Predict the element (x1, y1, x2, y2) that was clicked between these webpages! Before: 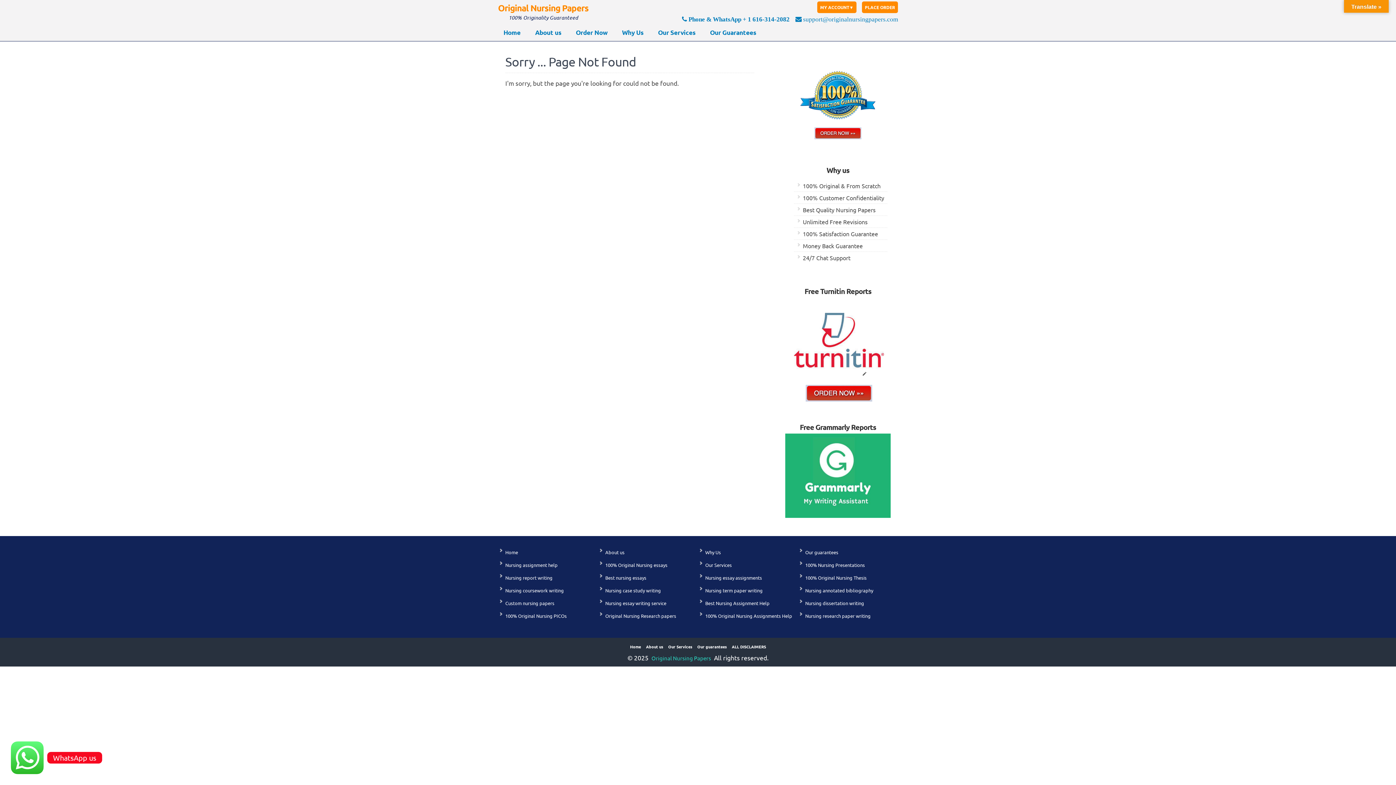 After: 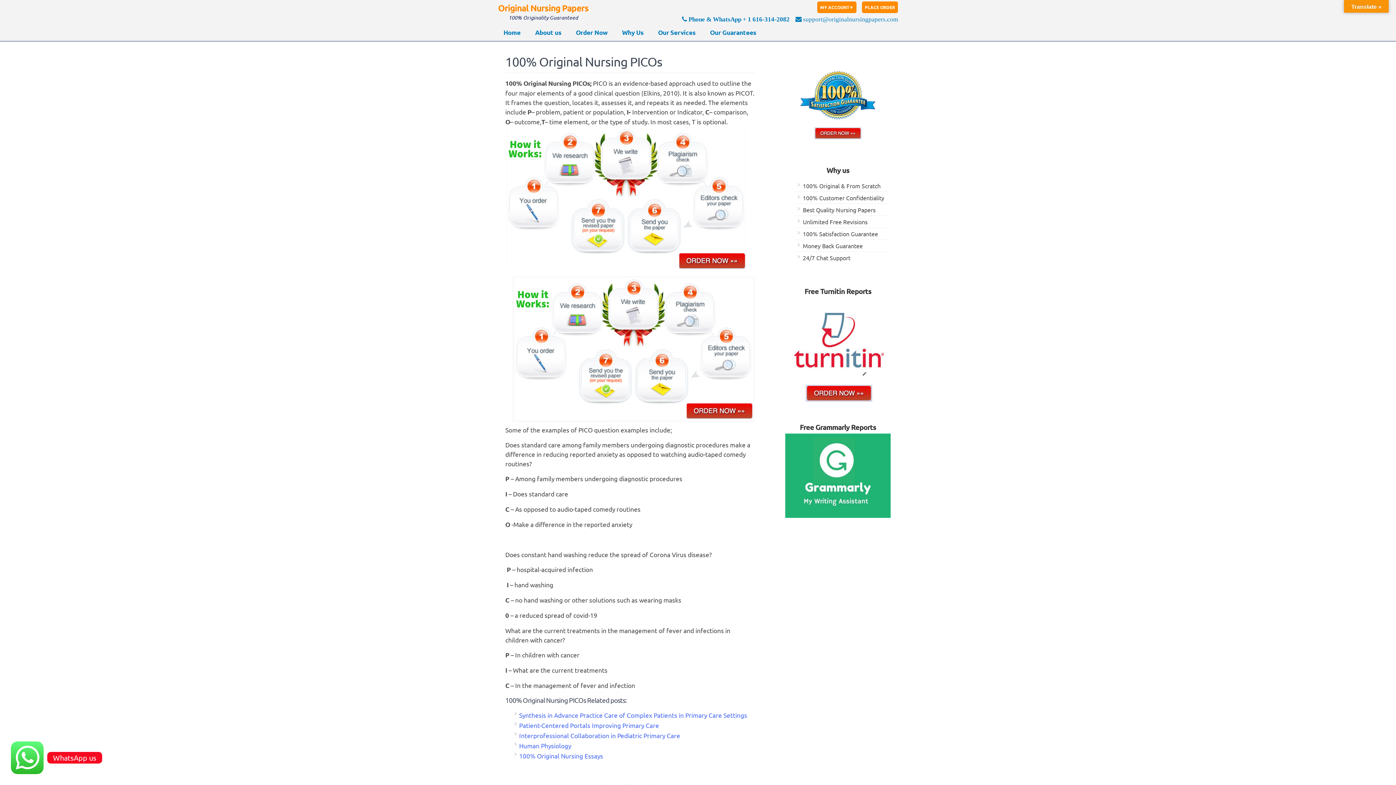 Action: bbox: (505, 613, 566, 619) label: 100% Original Nursing PICOs